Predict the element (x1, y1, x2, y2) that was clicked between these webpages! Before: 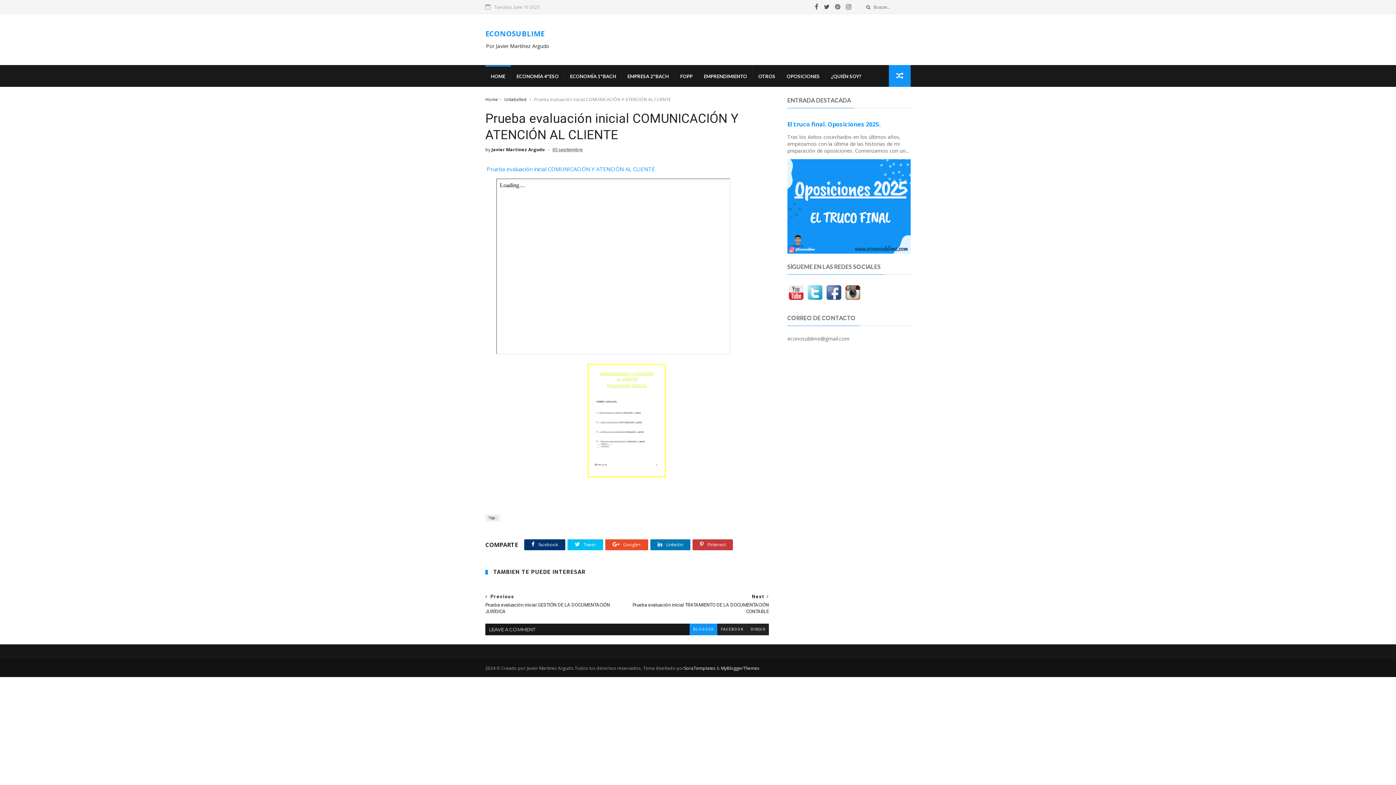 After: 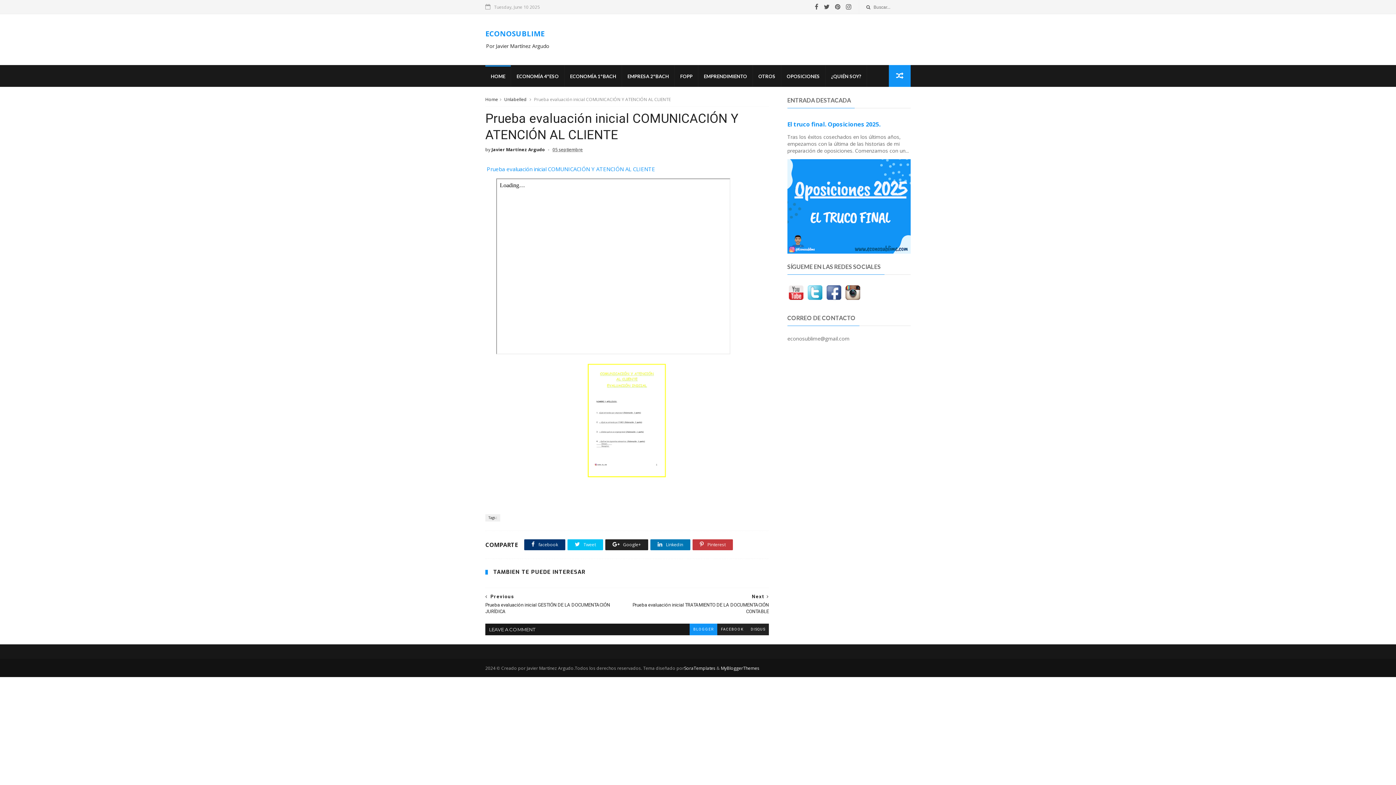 Action: bbox: (605, 539, 648, 550) label:  Google+